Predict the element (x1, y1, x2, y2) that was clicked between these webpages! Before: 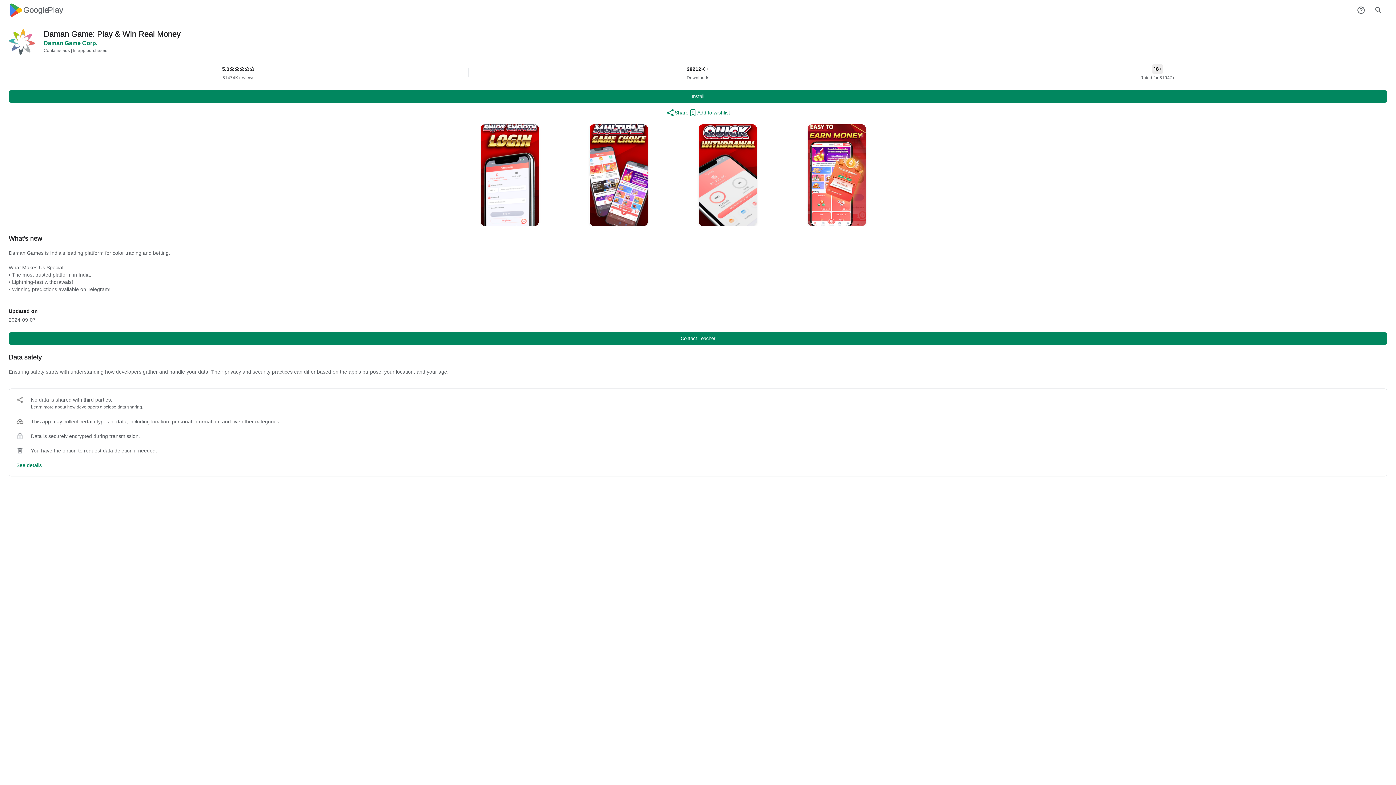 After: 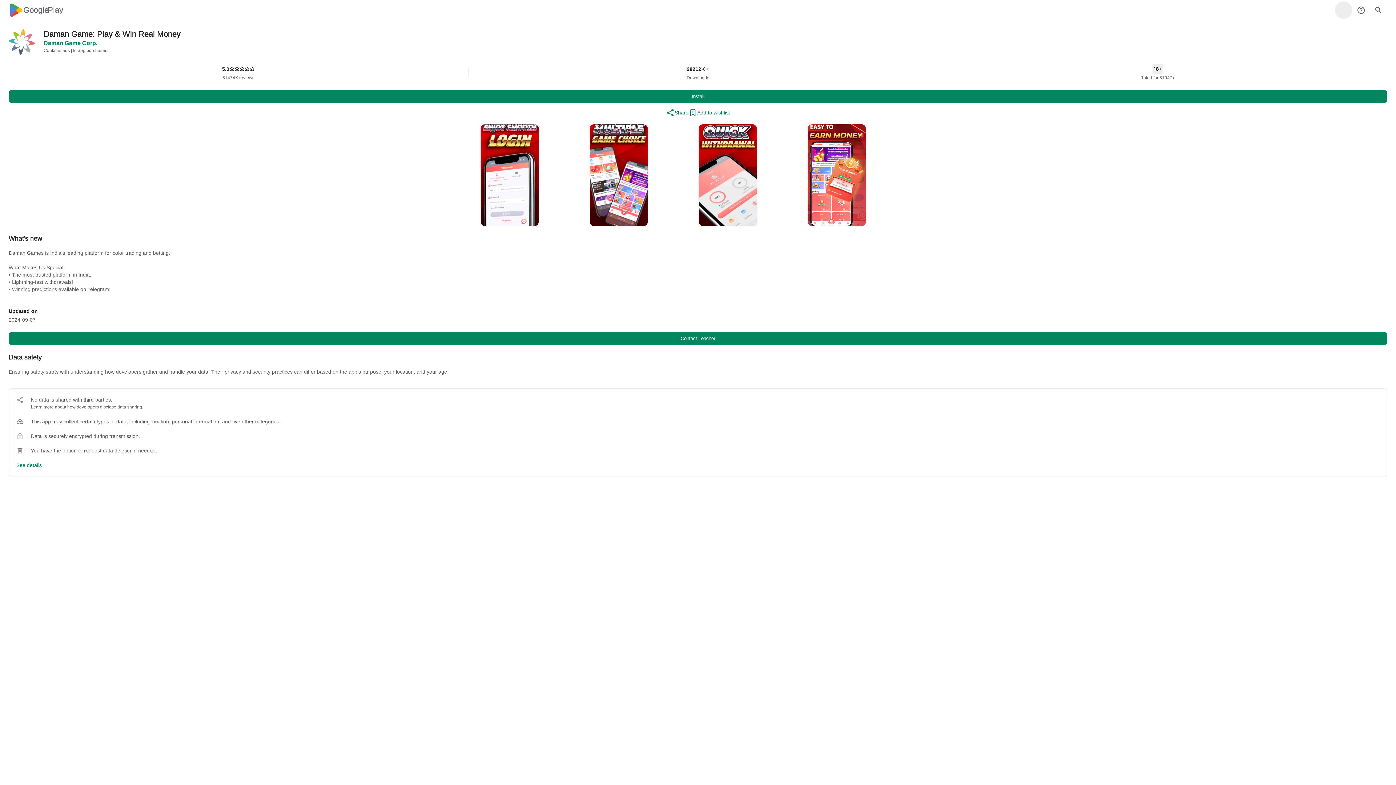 Action: bbox: (1335, 1, 1352, 18)